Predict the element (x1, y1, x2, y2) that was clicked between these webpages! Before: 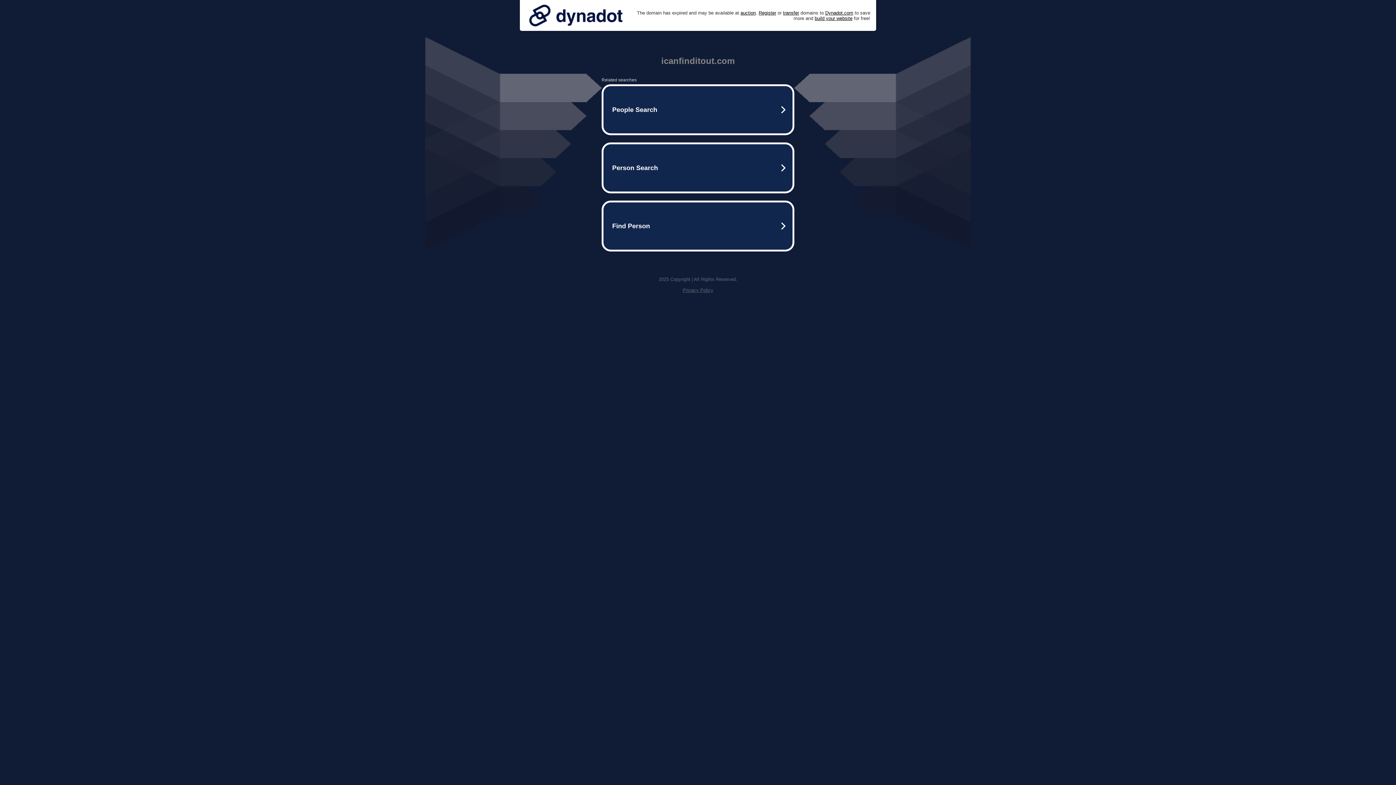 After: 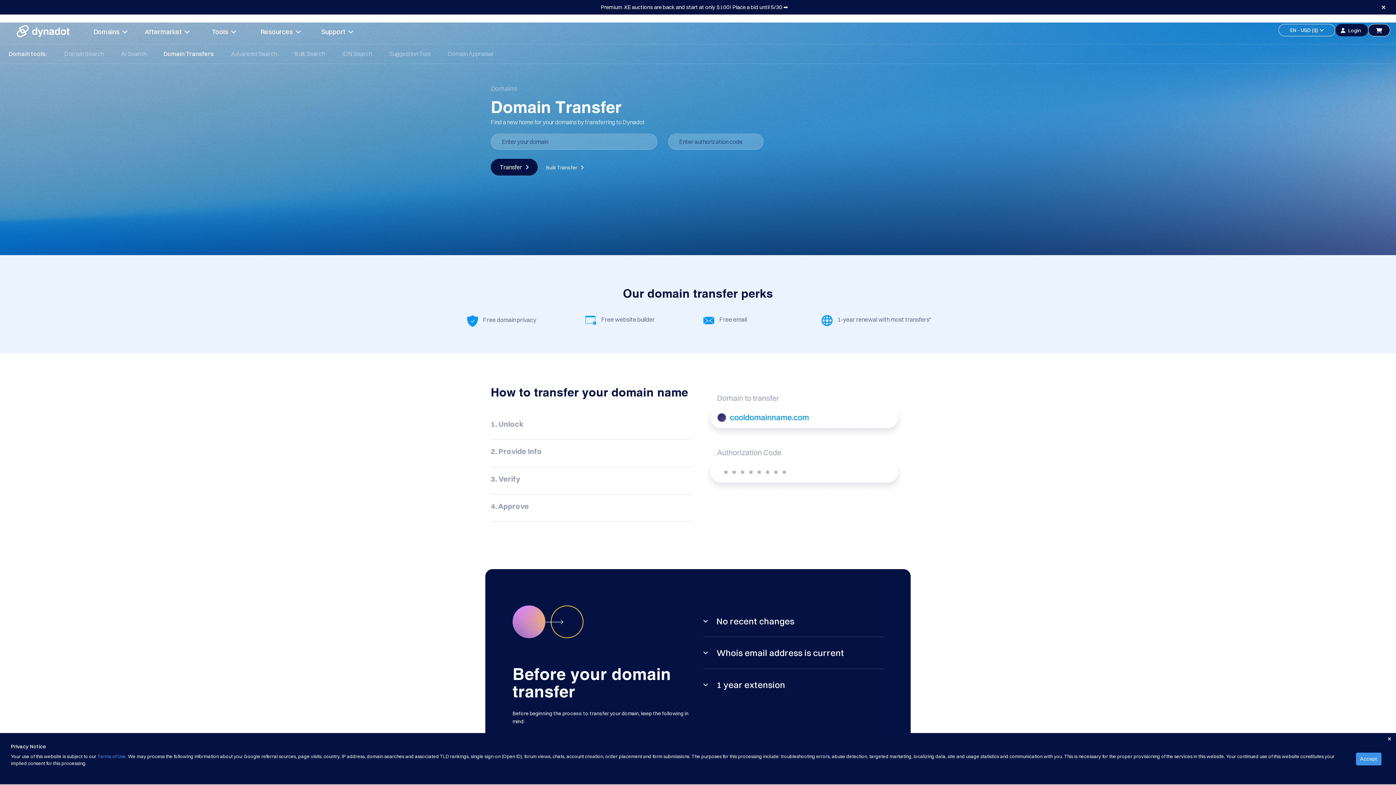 Action: bbox: (783, 10, 799, 15) label: transfer